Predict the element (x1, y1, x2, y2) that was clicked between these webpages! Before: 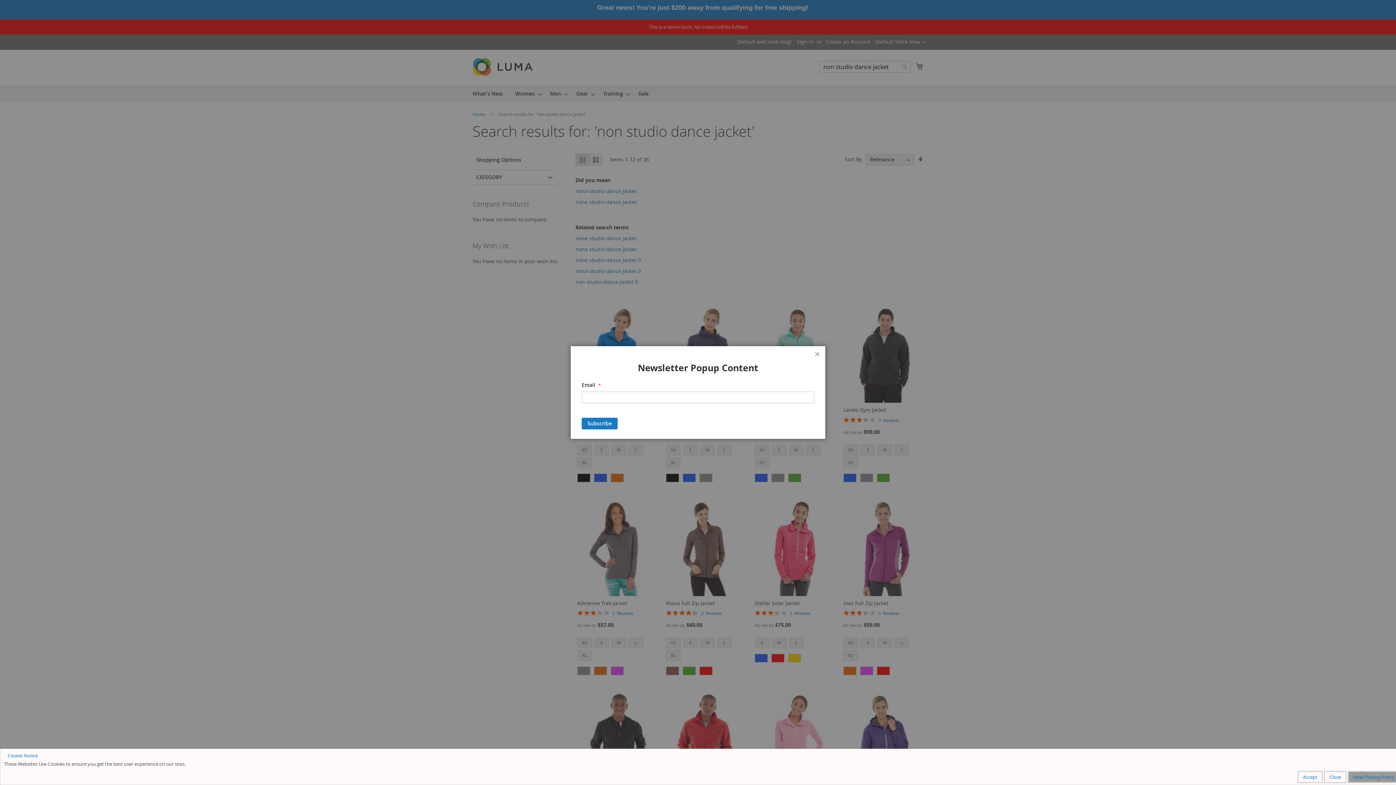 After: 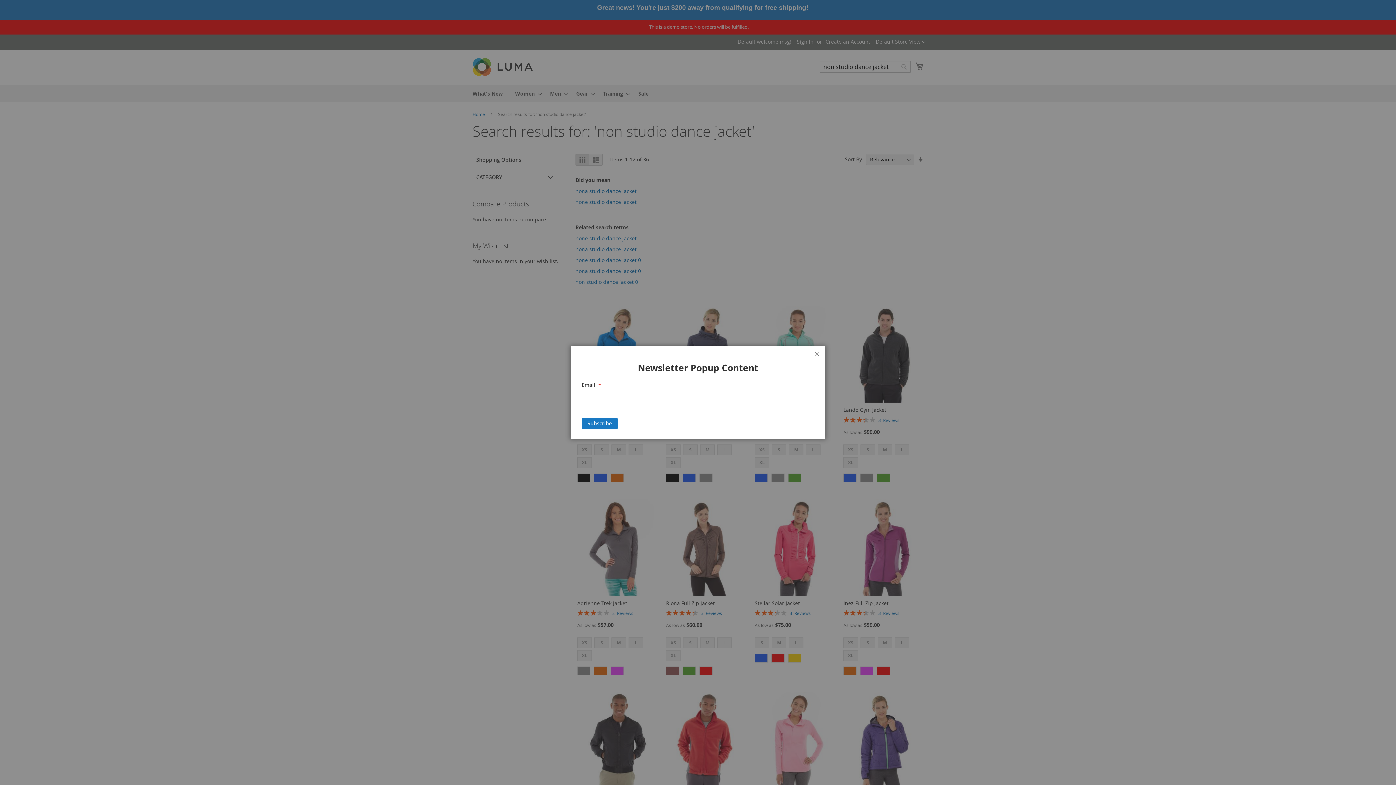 Action: label: Close bbox: (1324, 771, 1346, 783)